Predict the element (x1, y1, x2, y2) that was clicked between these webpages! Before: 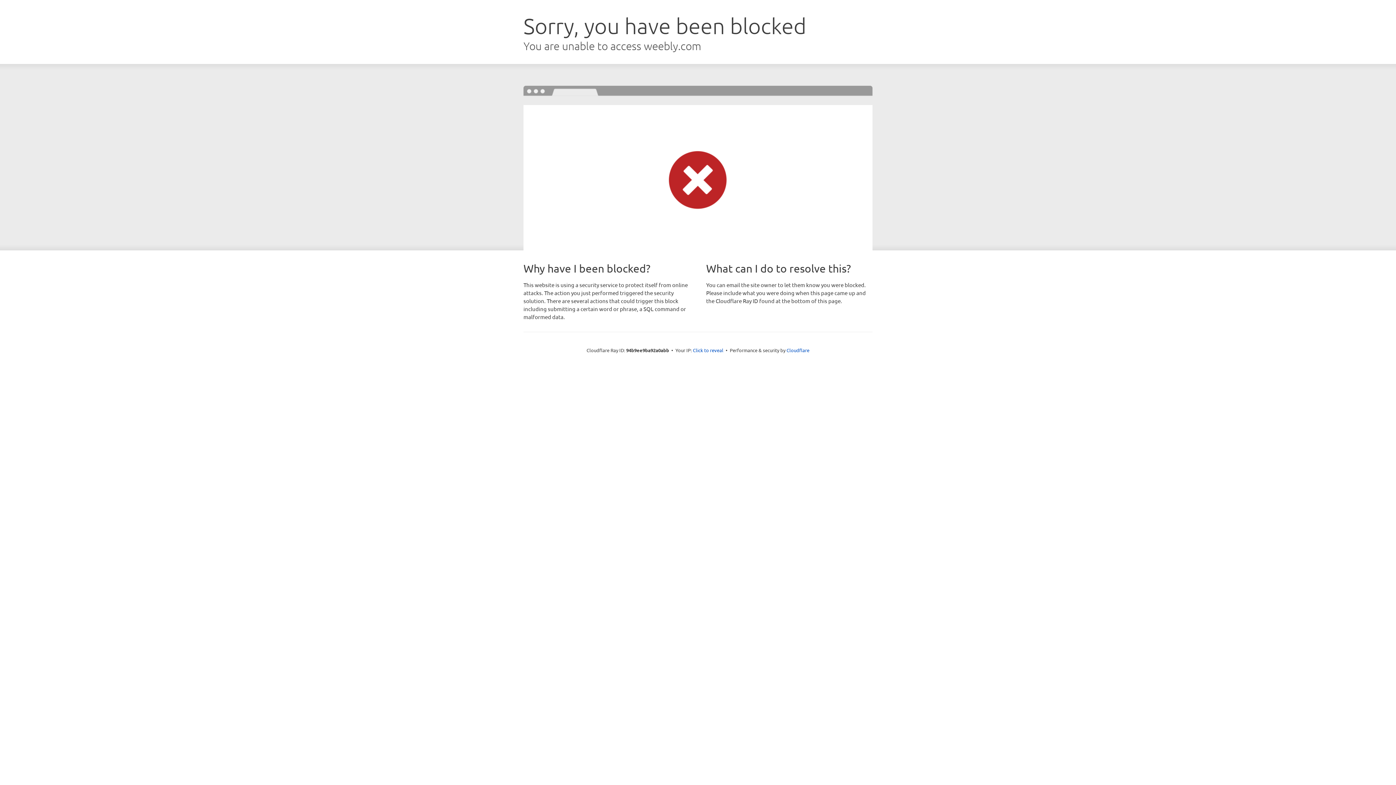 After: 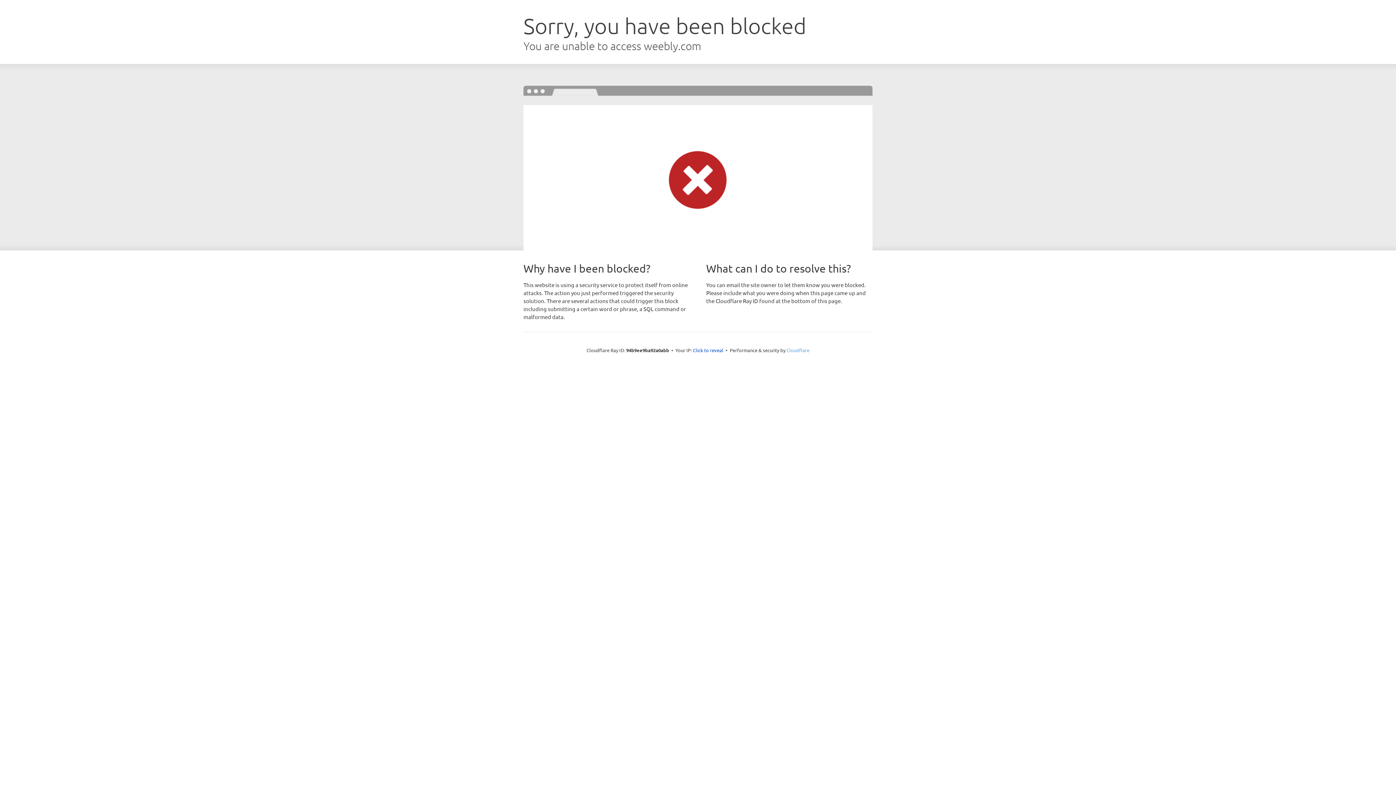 Action: bbox: (786, 347, 809, 353) label: Cloudflare